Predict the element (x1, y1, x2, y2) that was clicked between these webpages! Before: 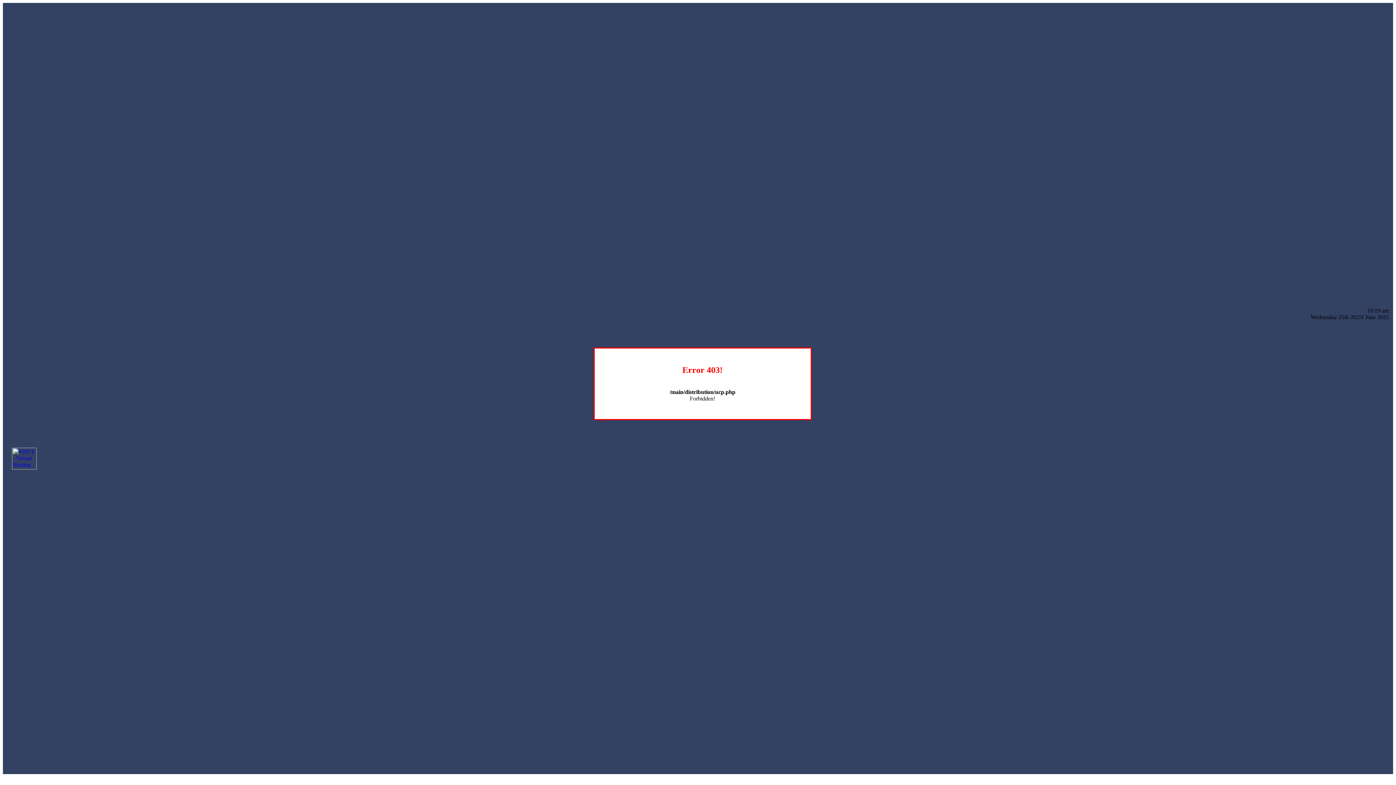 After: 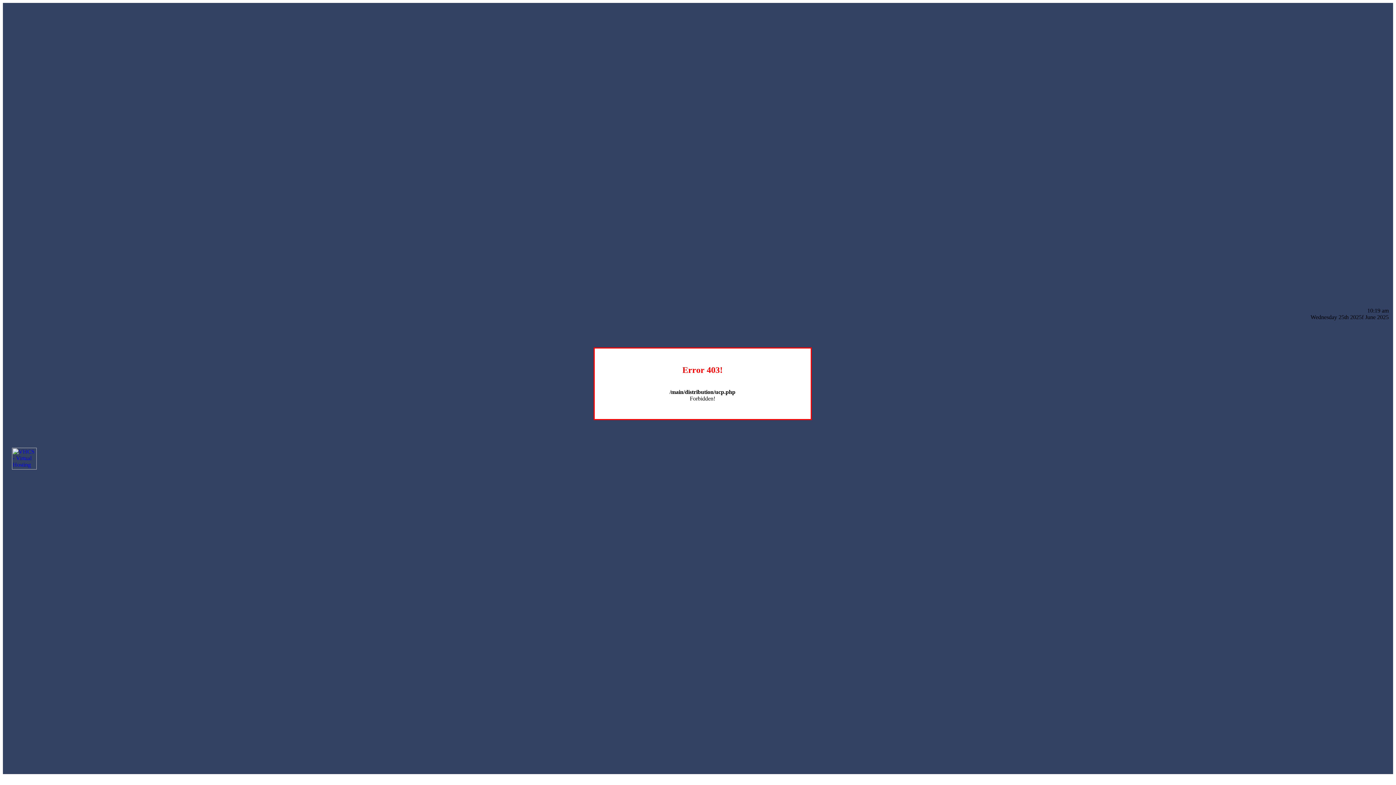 Action: bbox: (12, 464, 36, 470)